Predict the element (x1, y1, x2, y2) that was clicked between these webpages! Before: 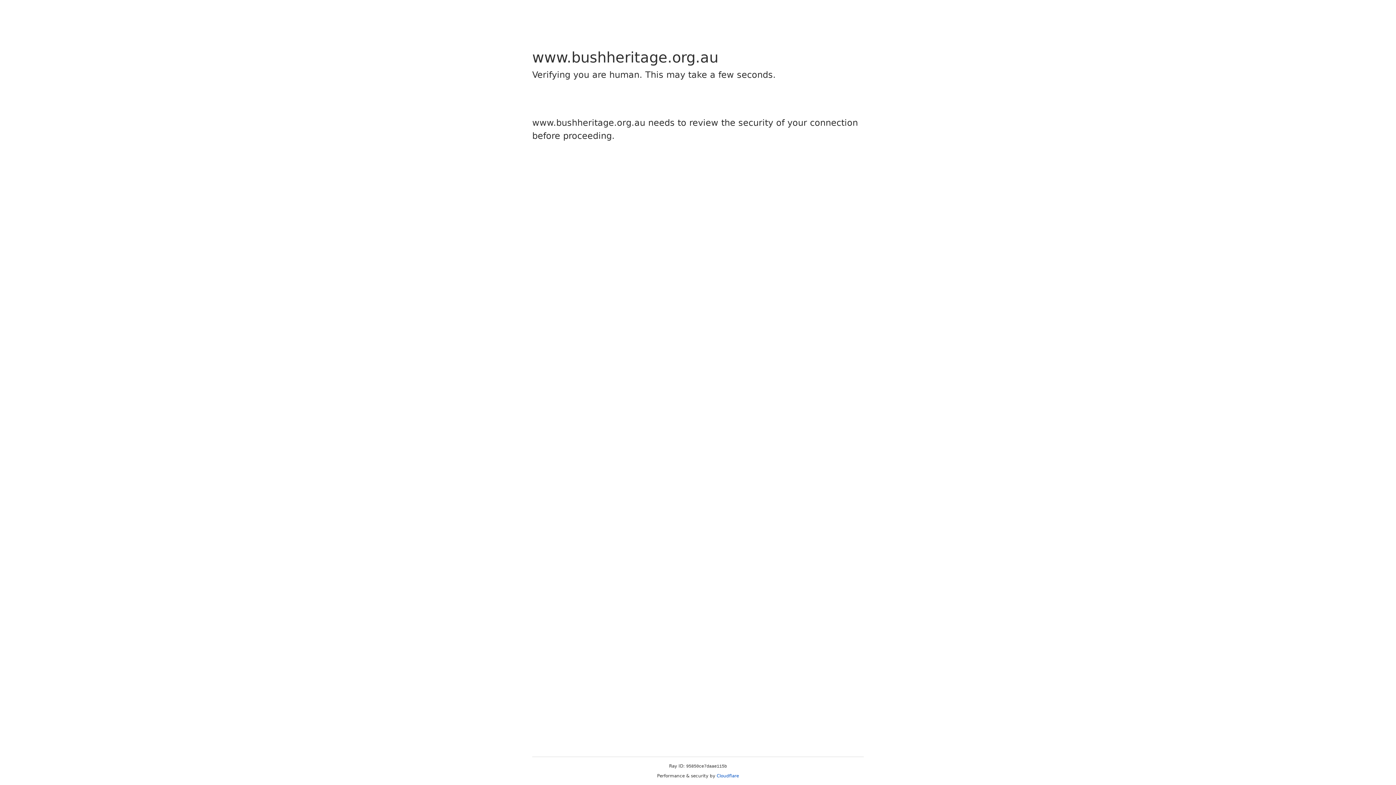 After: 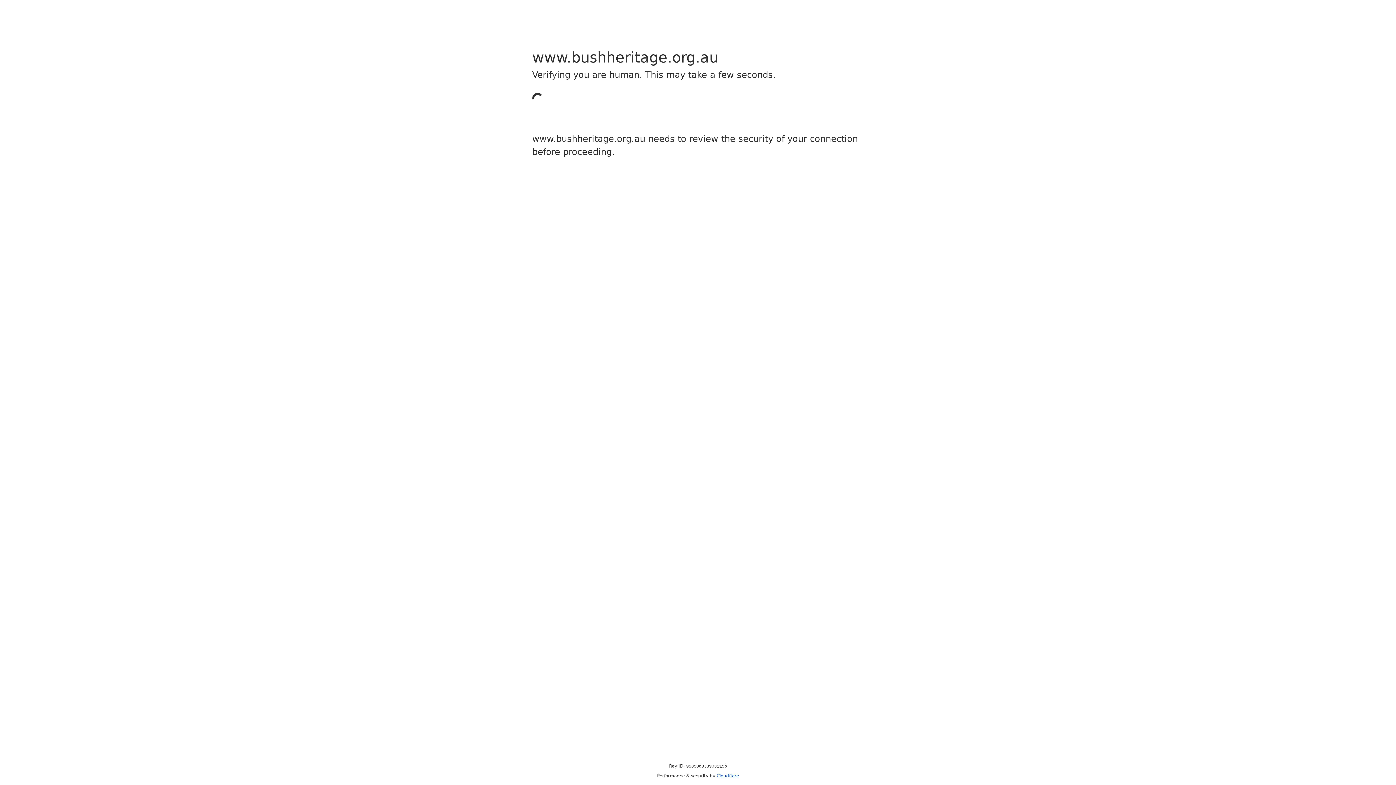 Action: label: Cloudflare bbox: (716, 773, 739, 778)